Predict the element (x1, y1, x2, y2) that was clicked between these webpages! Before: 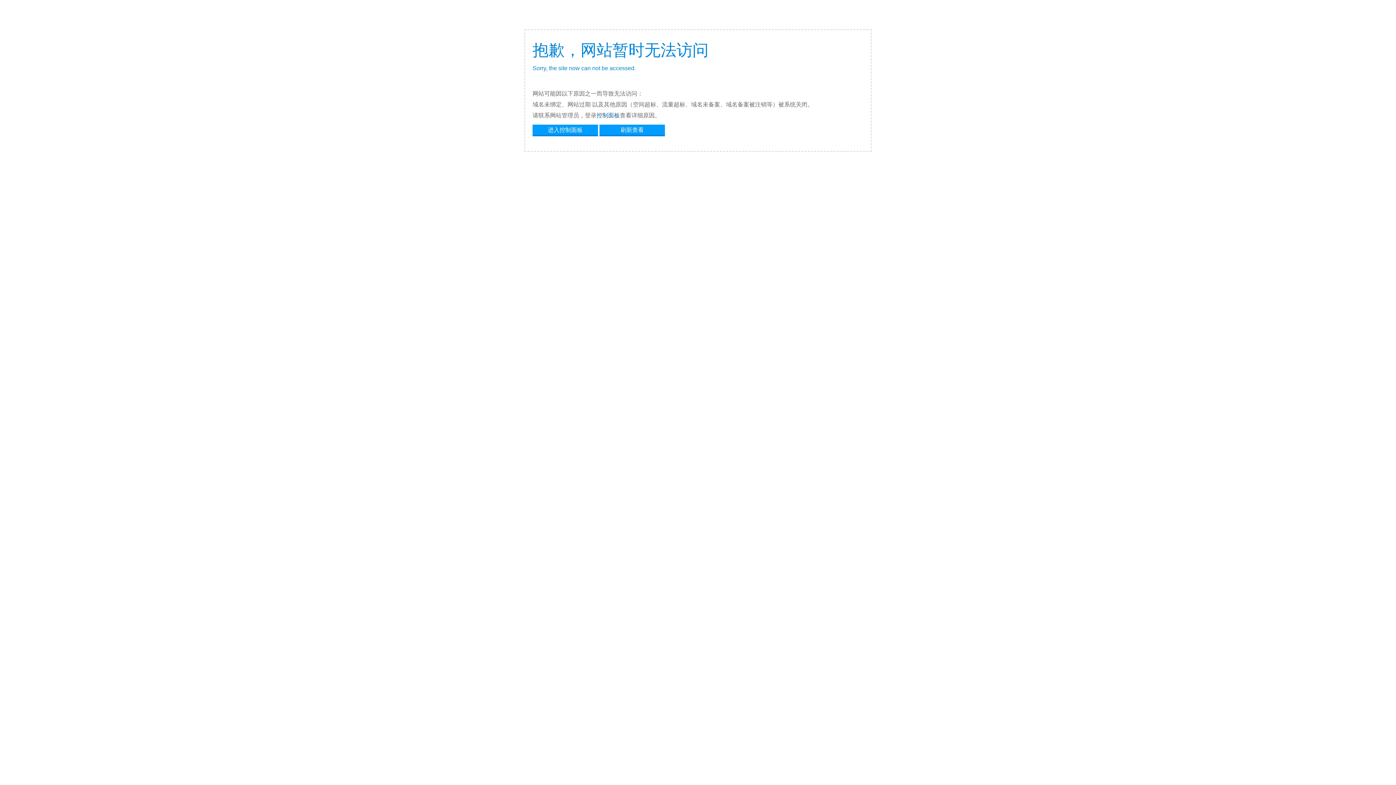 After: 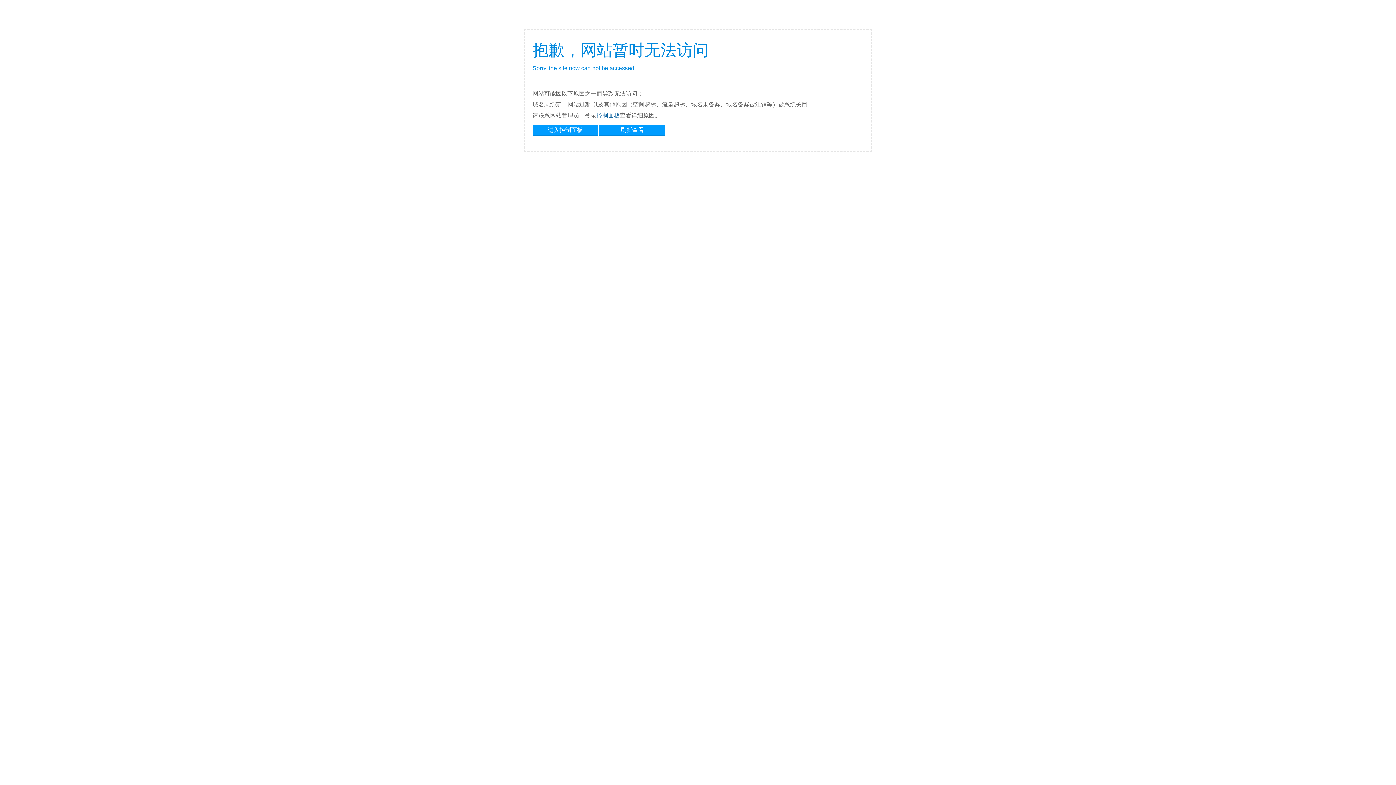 Action: bbox: (599, 124, 665, 134) label: 刷新查看